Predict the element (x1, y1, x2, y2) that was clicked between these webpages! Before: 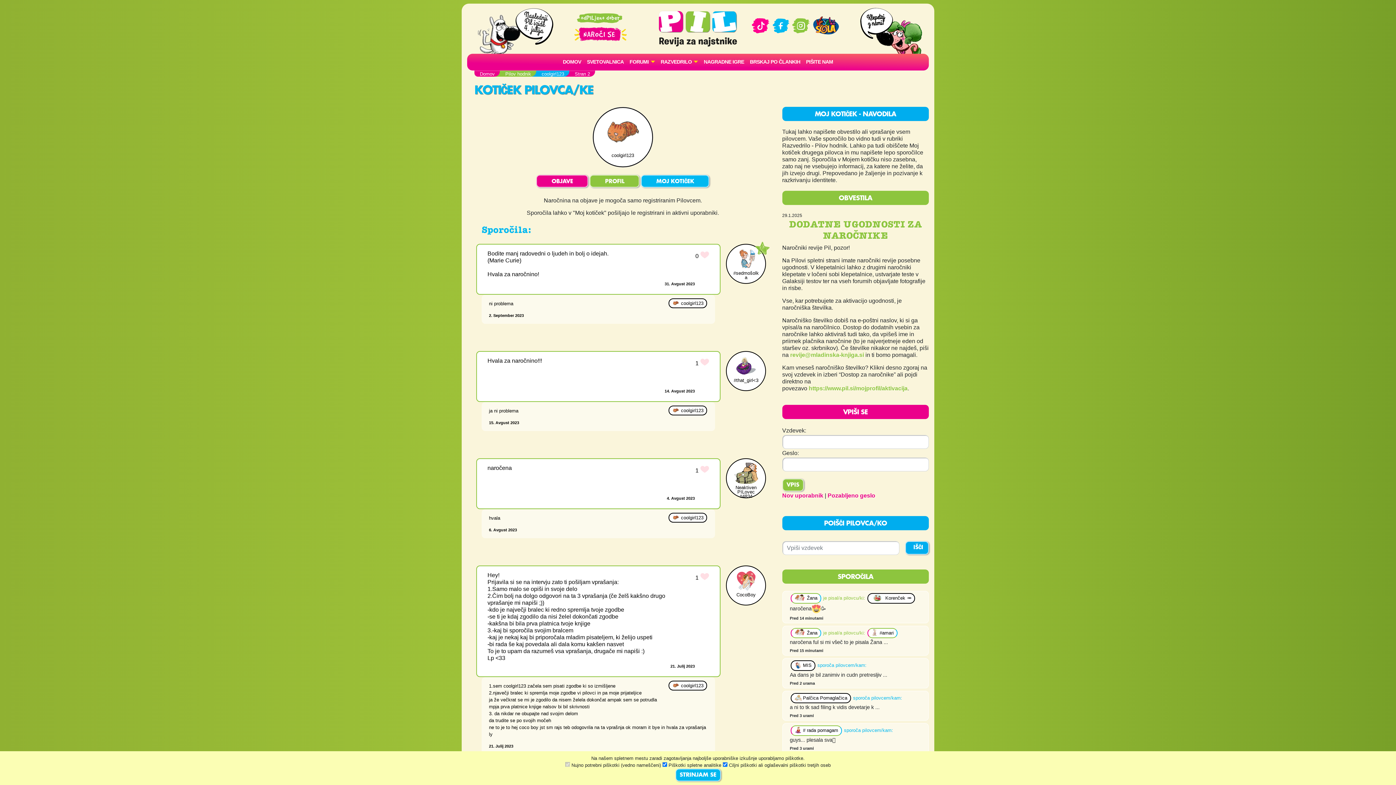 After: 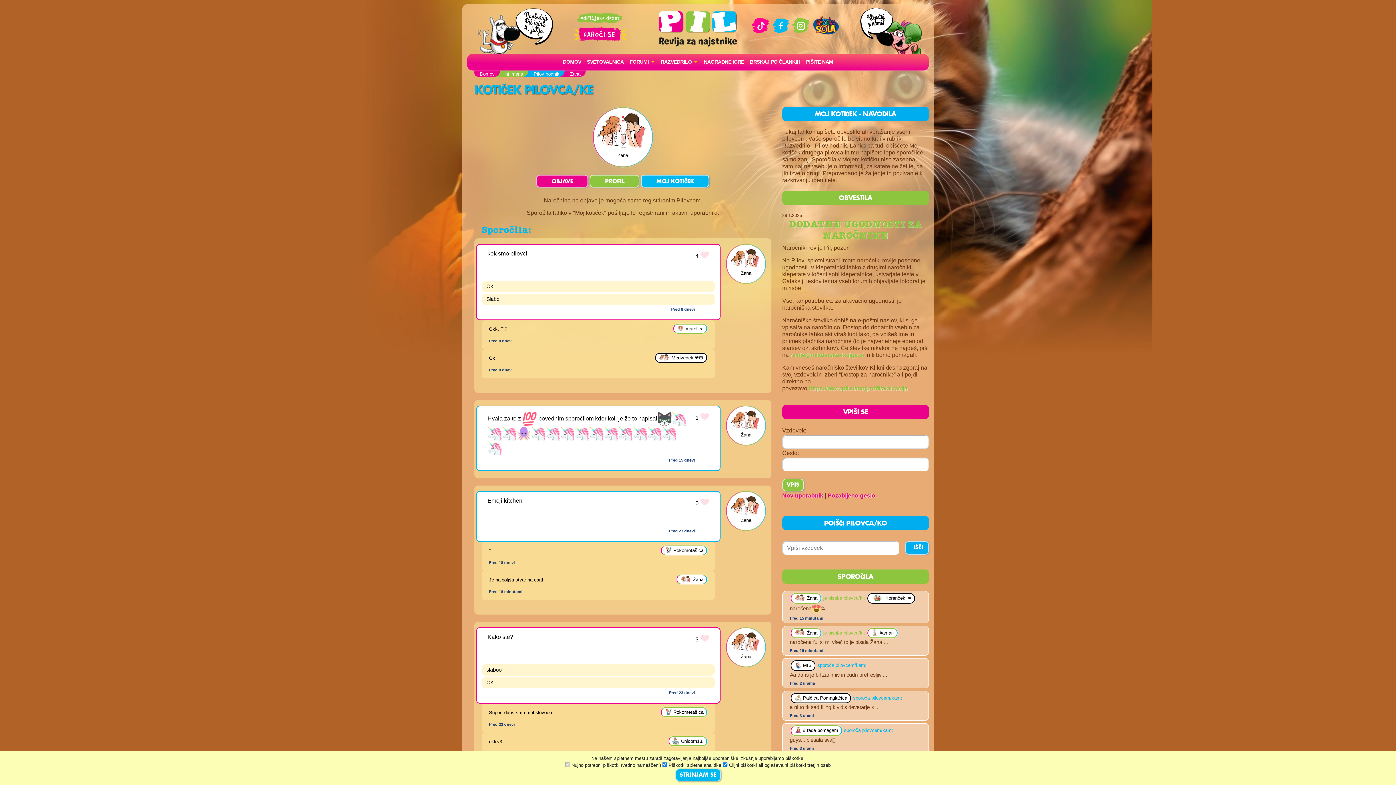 Action: label:  Žana bbox: (790, 593, 821, 603)